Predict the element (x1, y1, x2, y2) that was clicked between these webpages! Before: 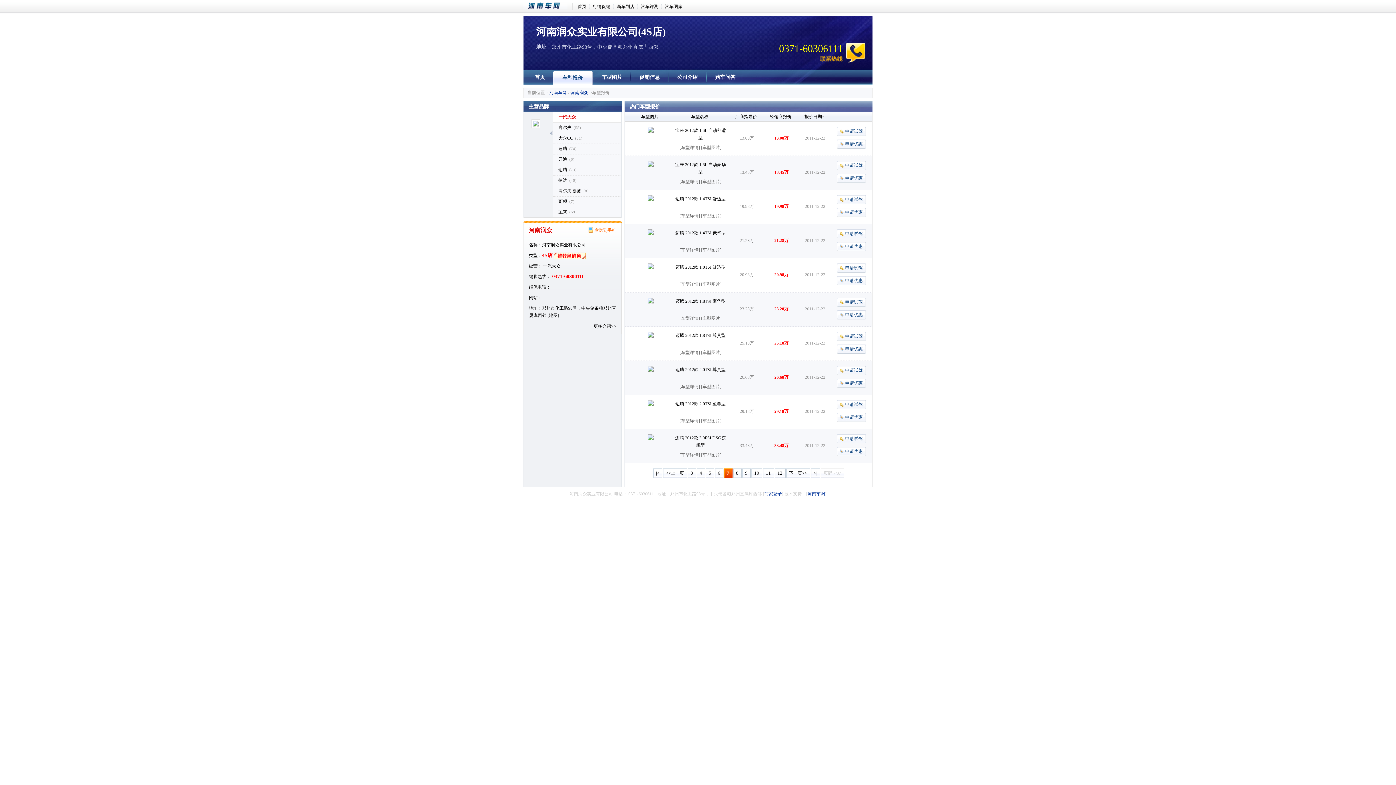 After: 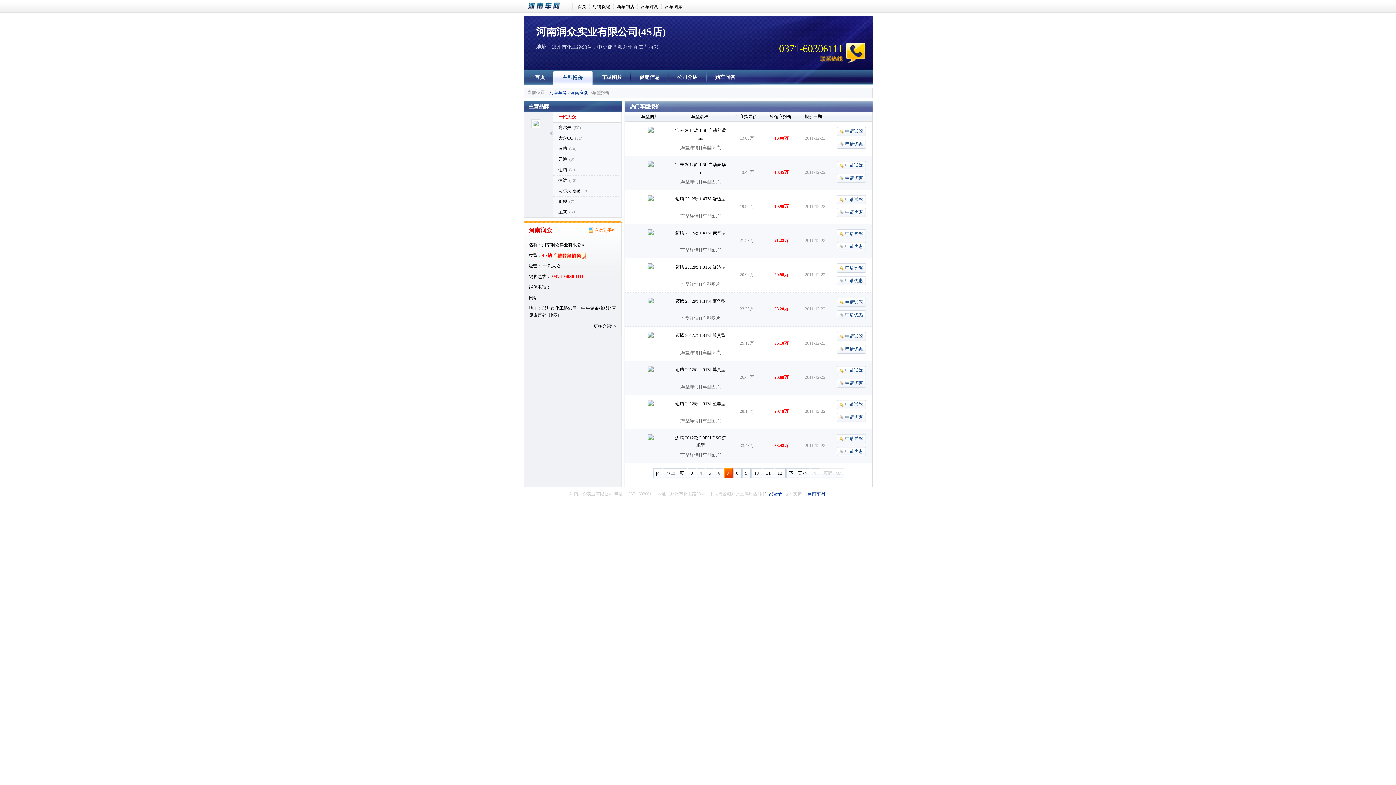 Action: bbox: (724, 468, 732, 478) label: 7